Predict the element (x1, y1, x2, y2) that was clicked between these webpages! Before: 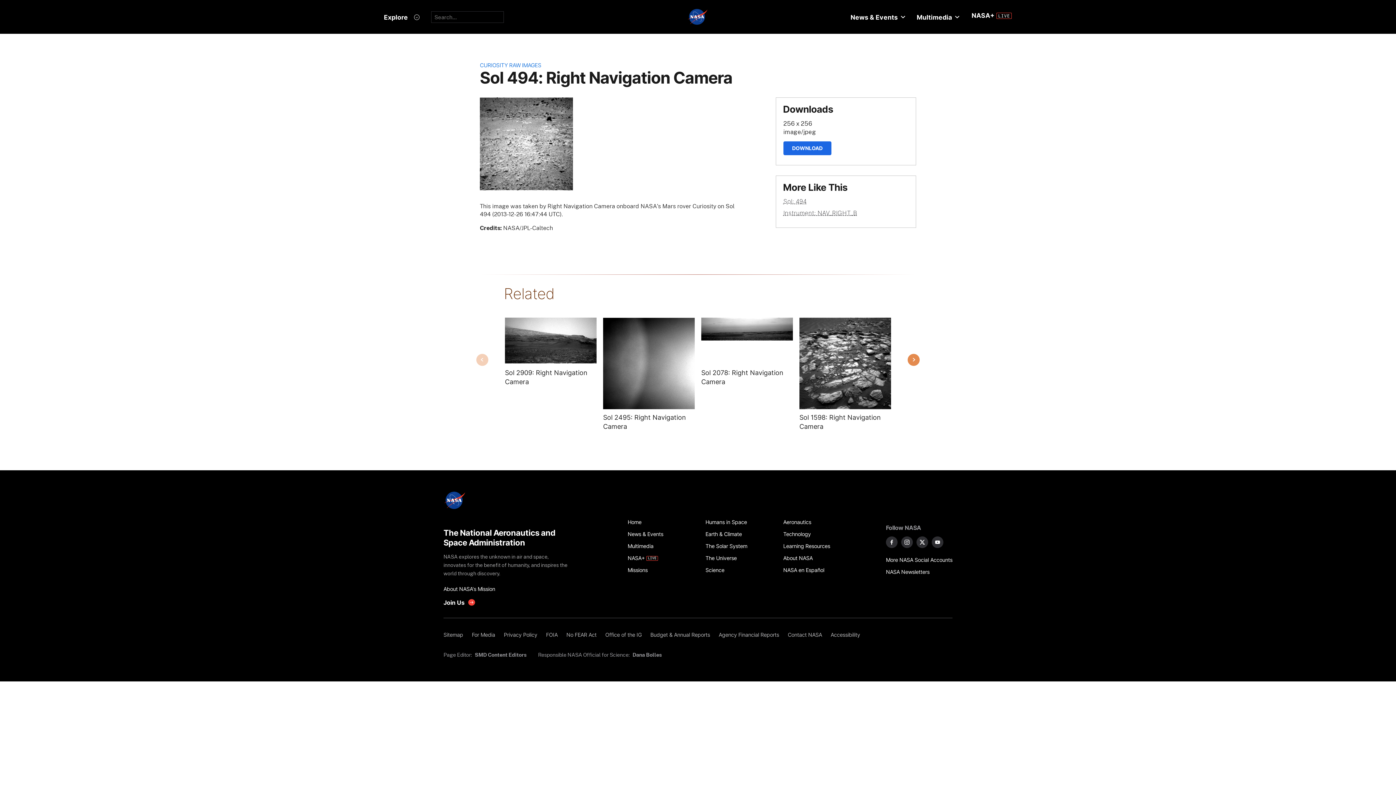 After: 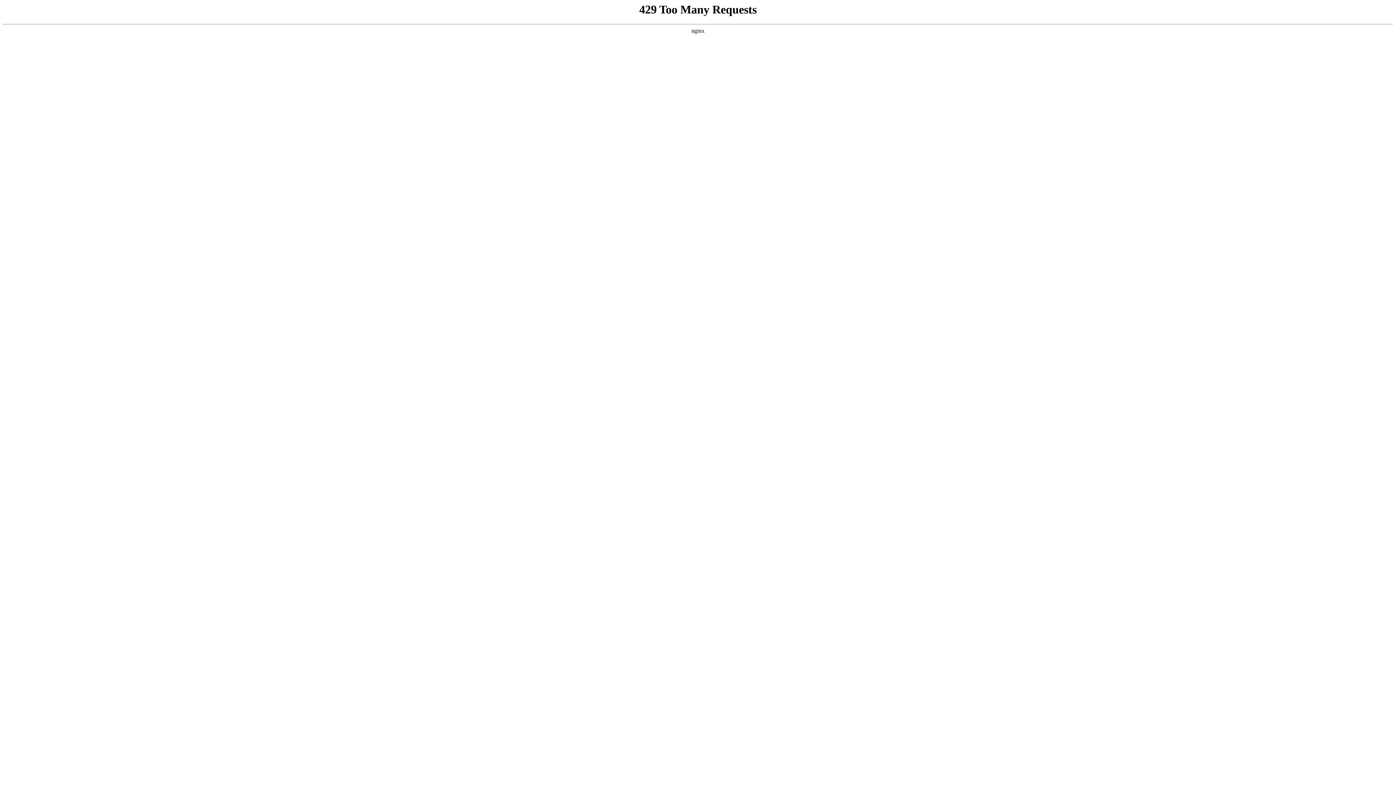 Action: bbox: (627, 552, 697, 564) label: NASA+